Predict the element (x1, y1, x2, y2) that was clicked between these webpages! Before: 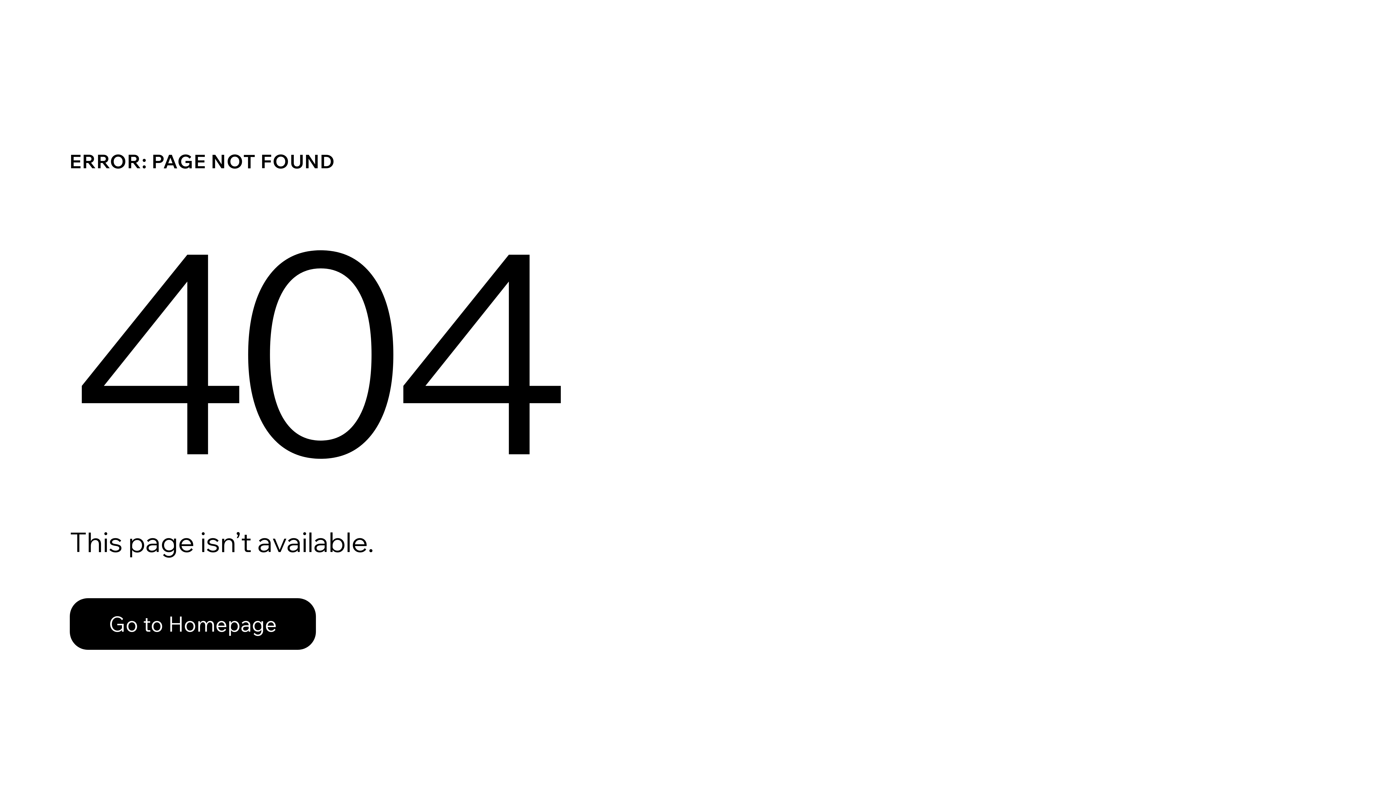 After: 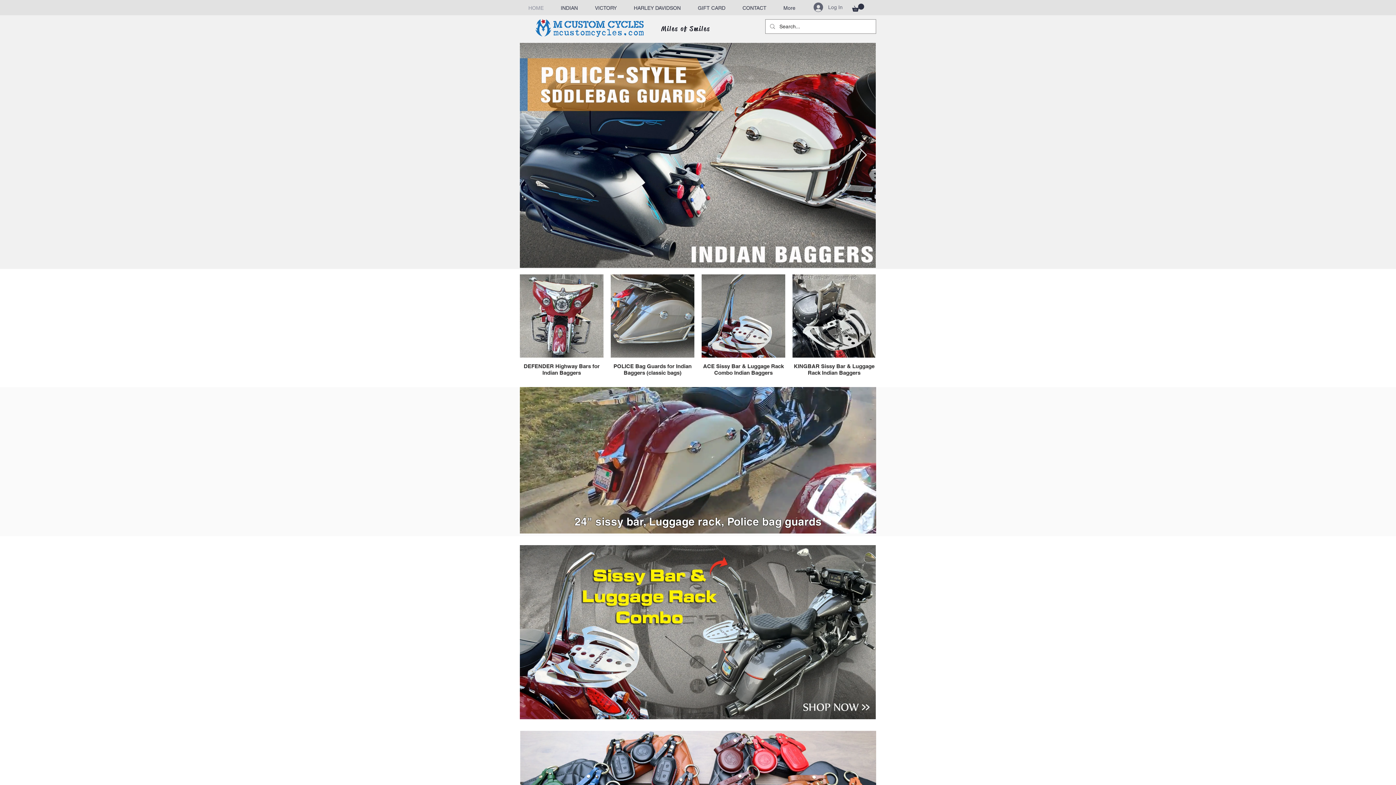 Action: label: Go to Homepage bbox: (69, 598, 316, 650)